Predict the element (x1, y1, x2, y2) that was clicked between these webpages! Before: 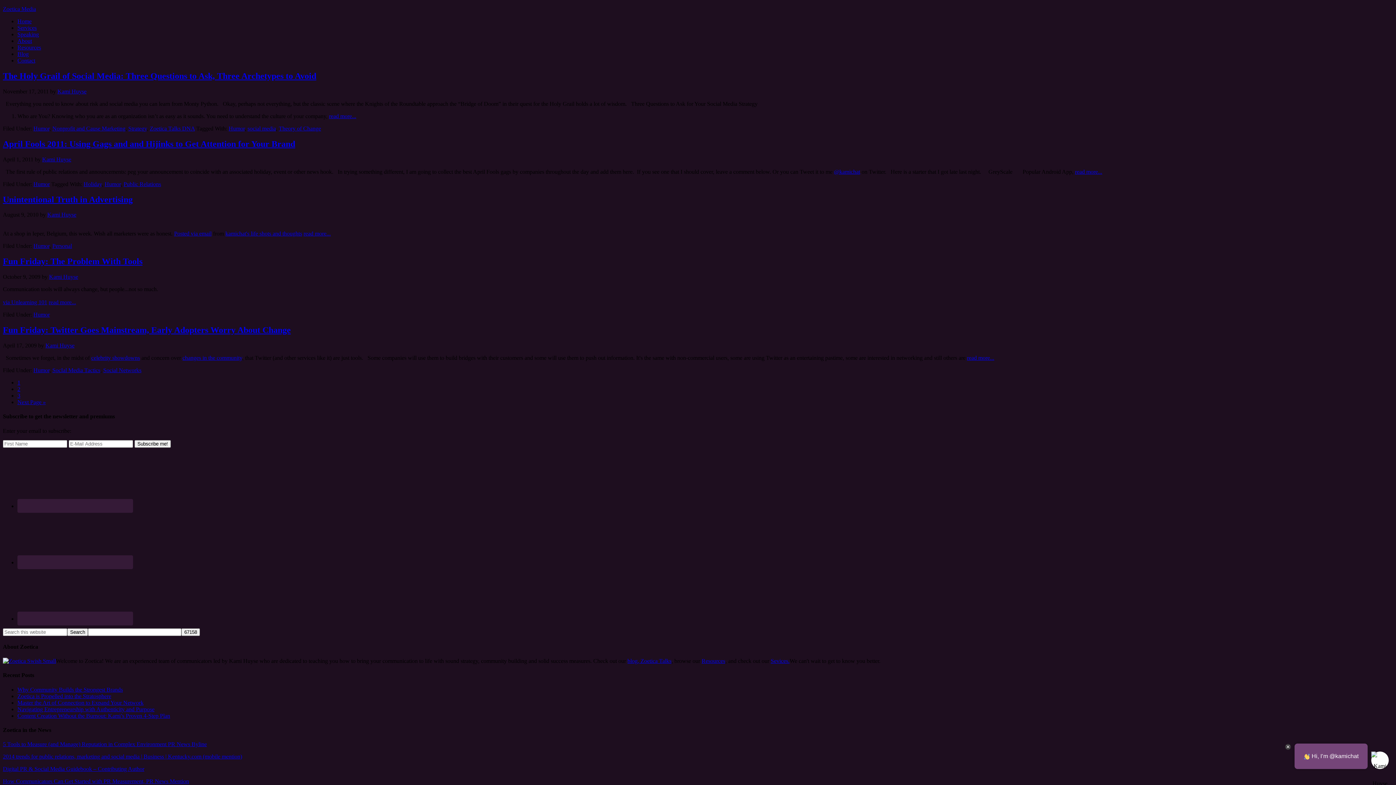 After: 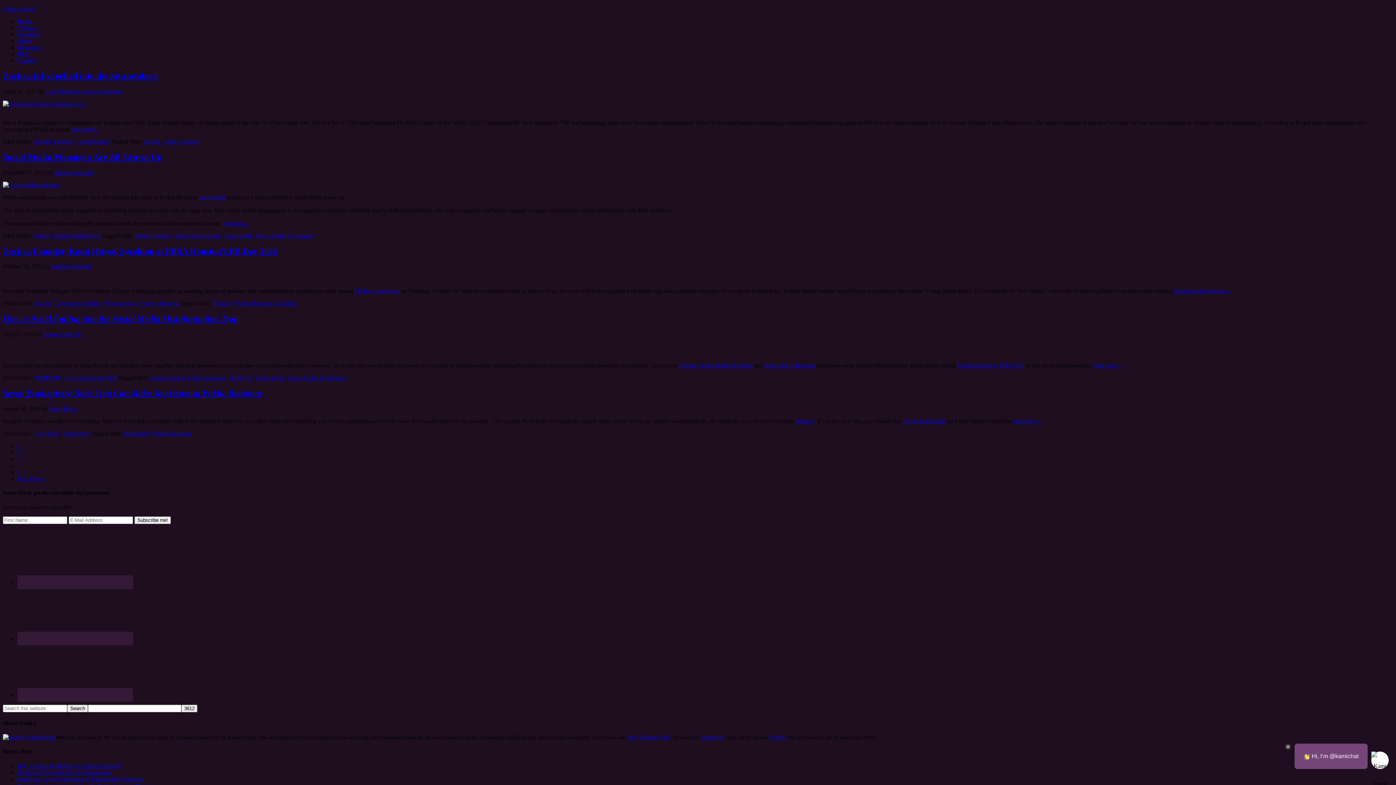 Action: bbox: (123, 180, 161, 187) label: Public Relations